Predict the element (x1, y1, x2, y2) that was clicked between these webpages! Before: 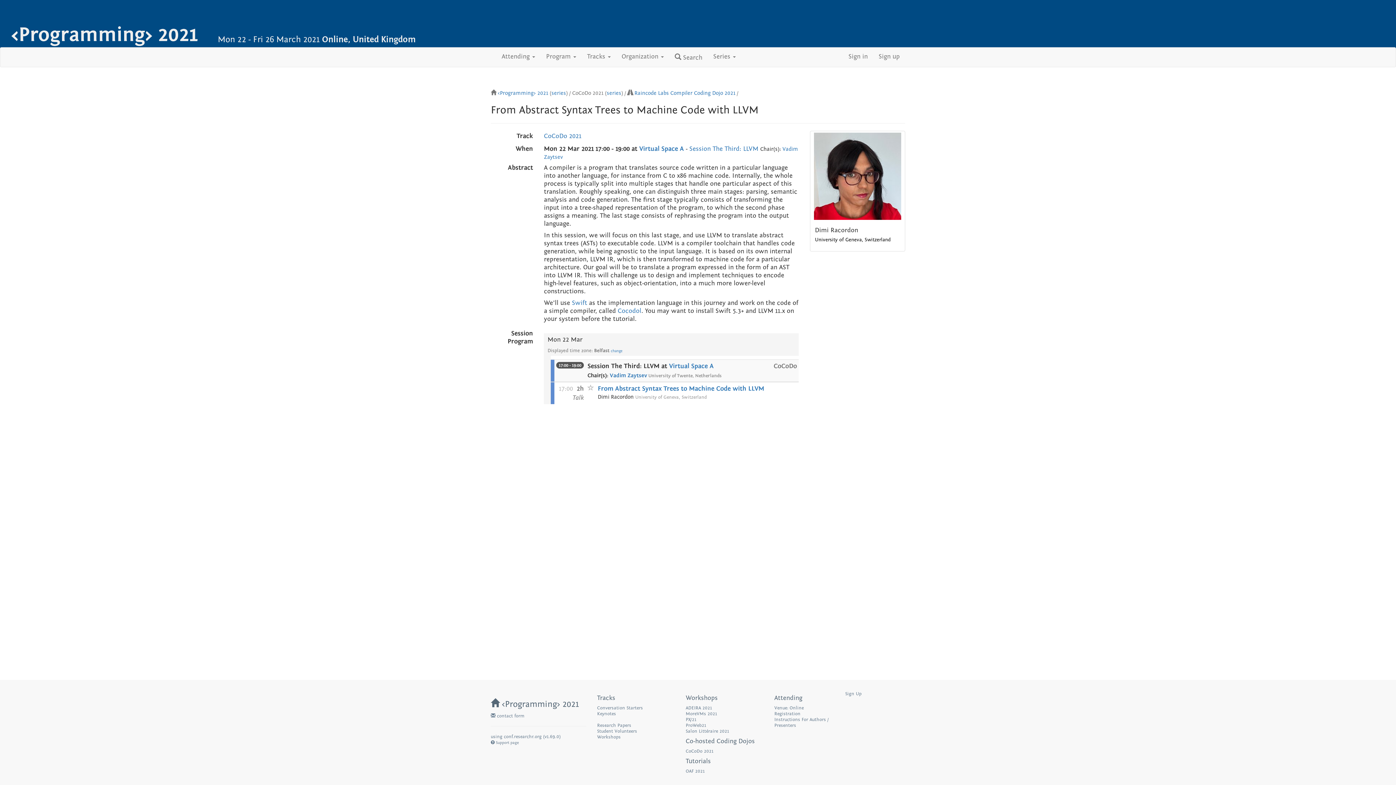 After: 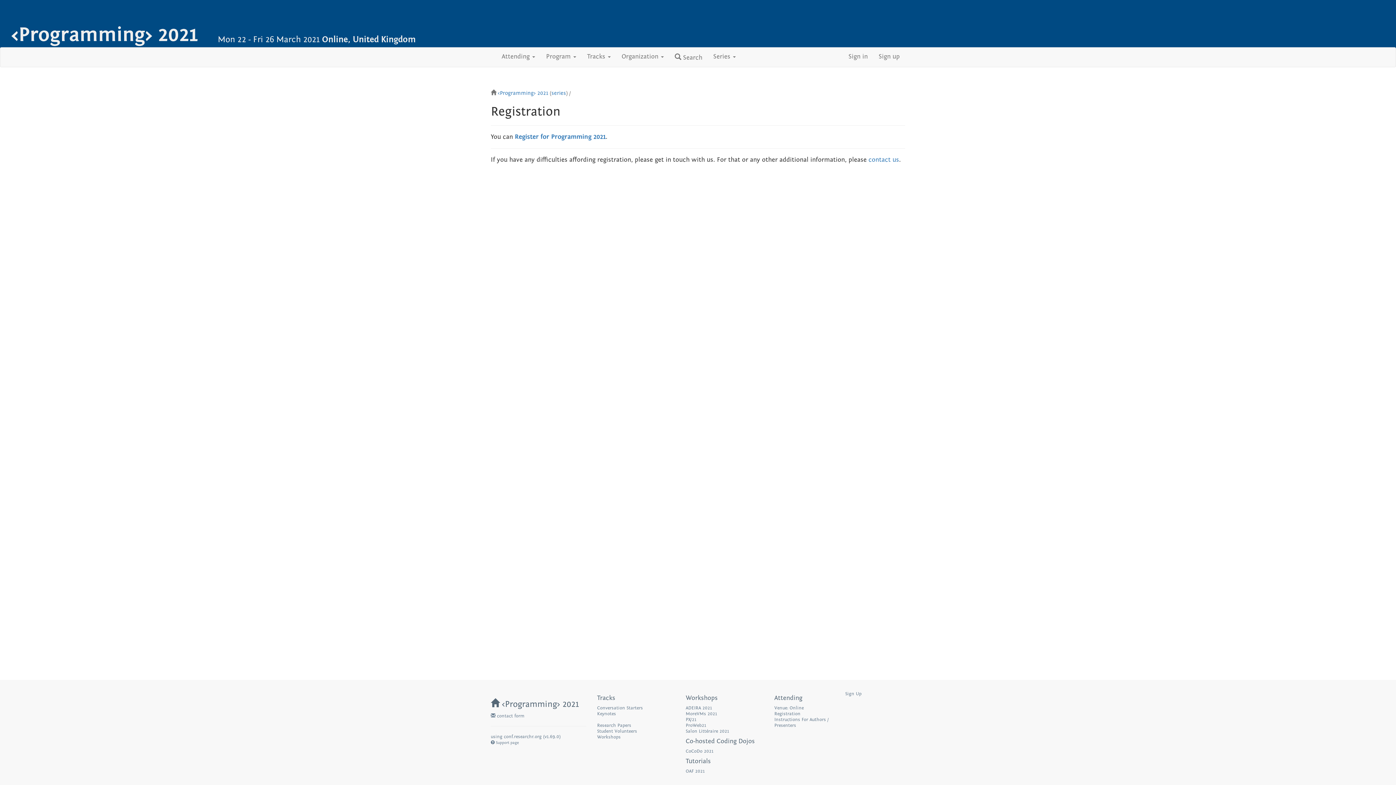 Action: bbox: (774, 711, 800, 716) label: Registration